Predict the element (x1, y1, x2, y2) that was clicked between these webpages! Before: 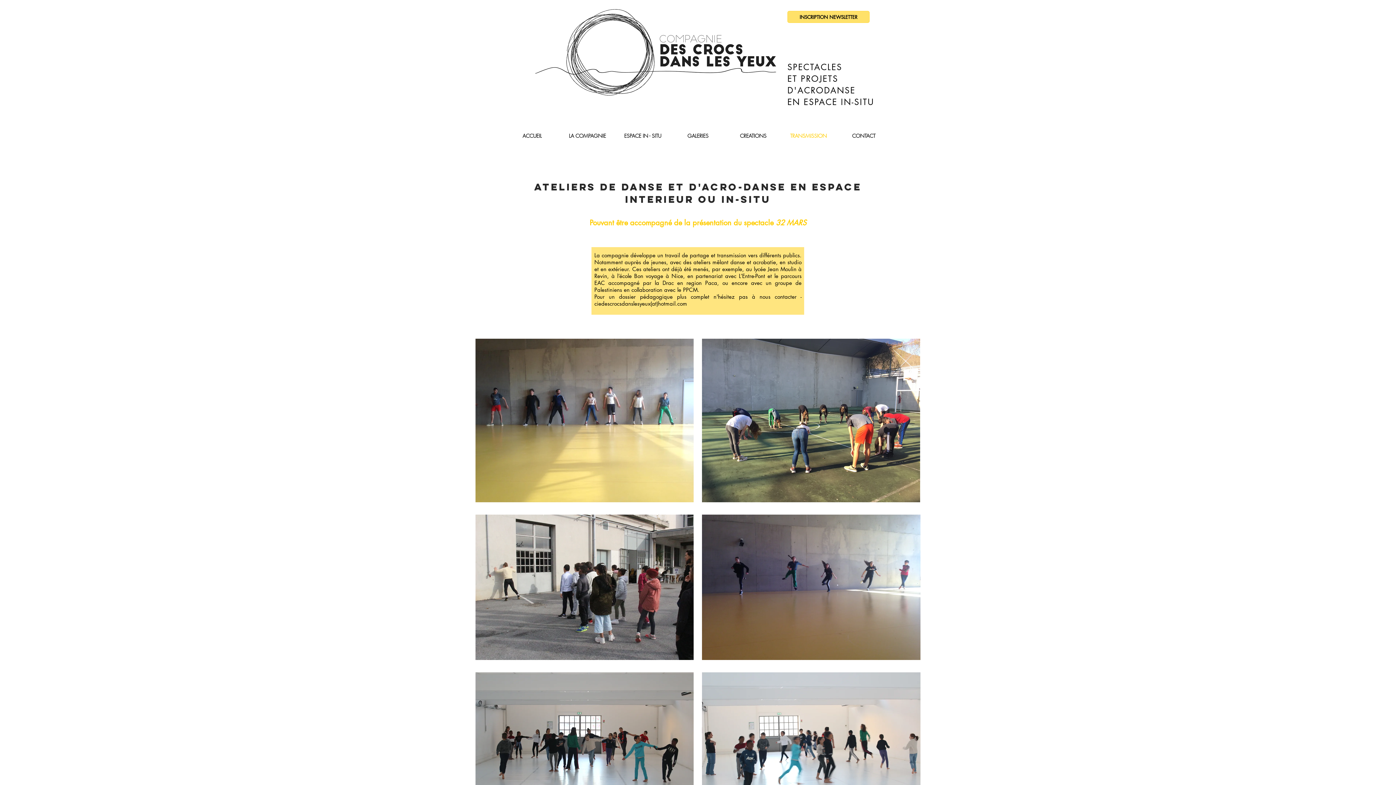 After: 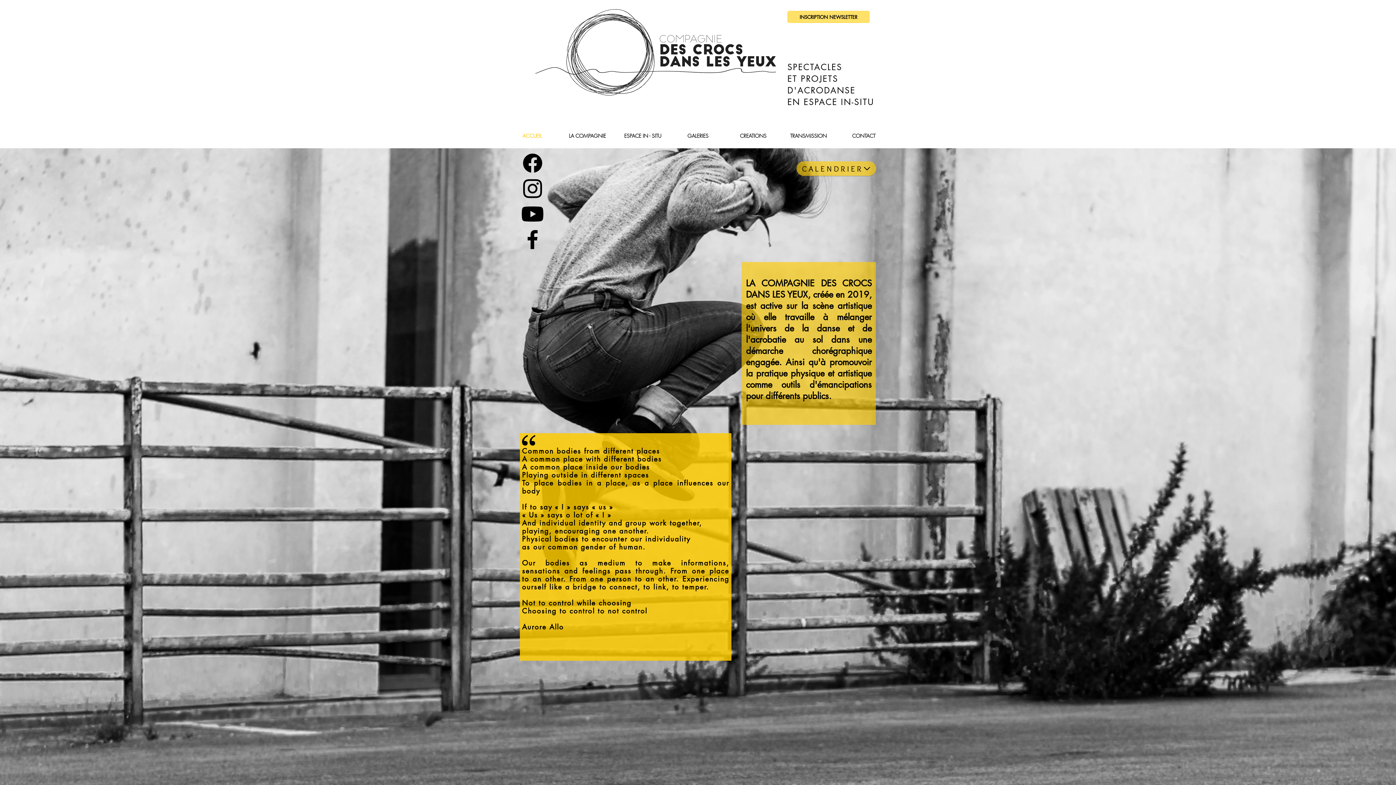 Action: label: D'ACRODANSE bbox: (787, 85, 855, 96)